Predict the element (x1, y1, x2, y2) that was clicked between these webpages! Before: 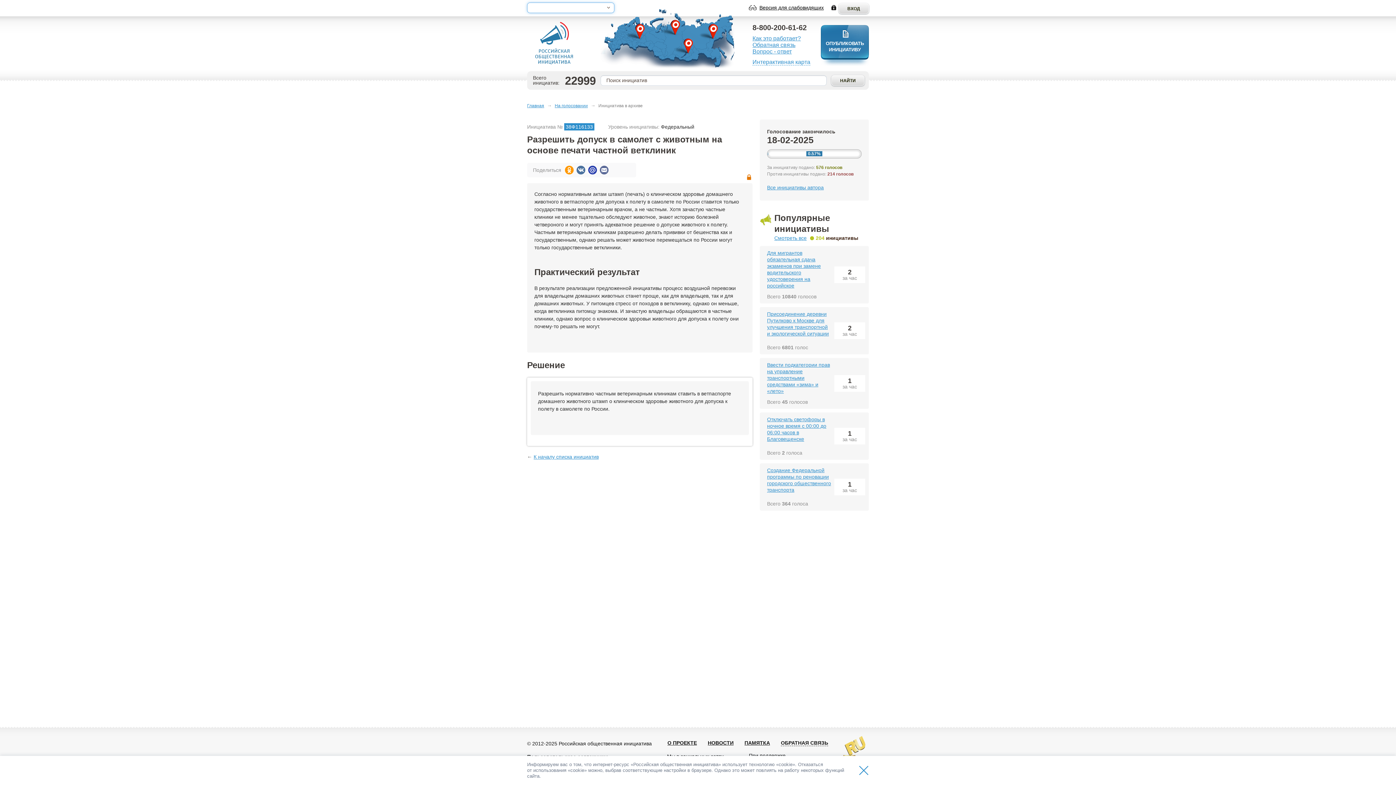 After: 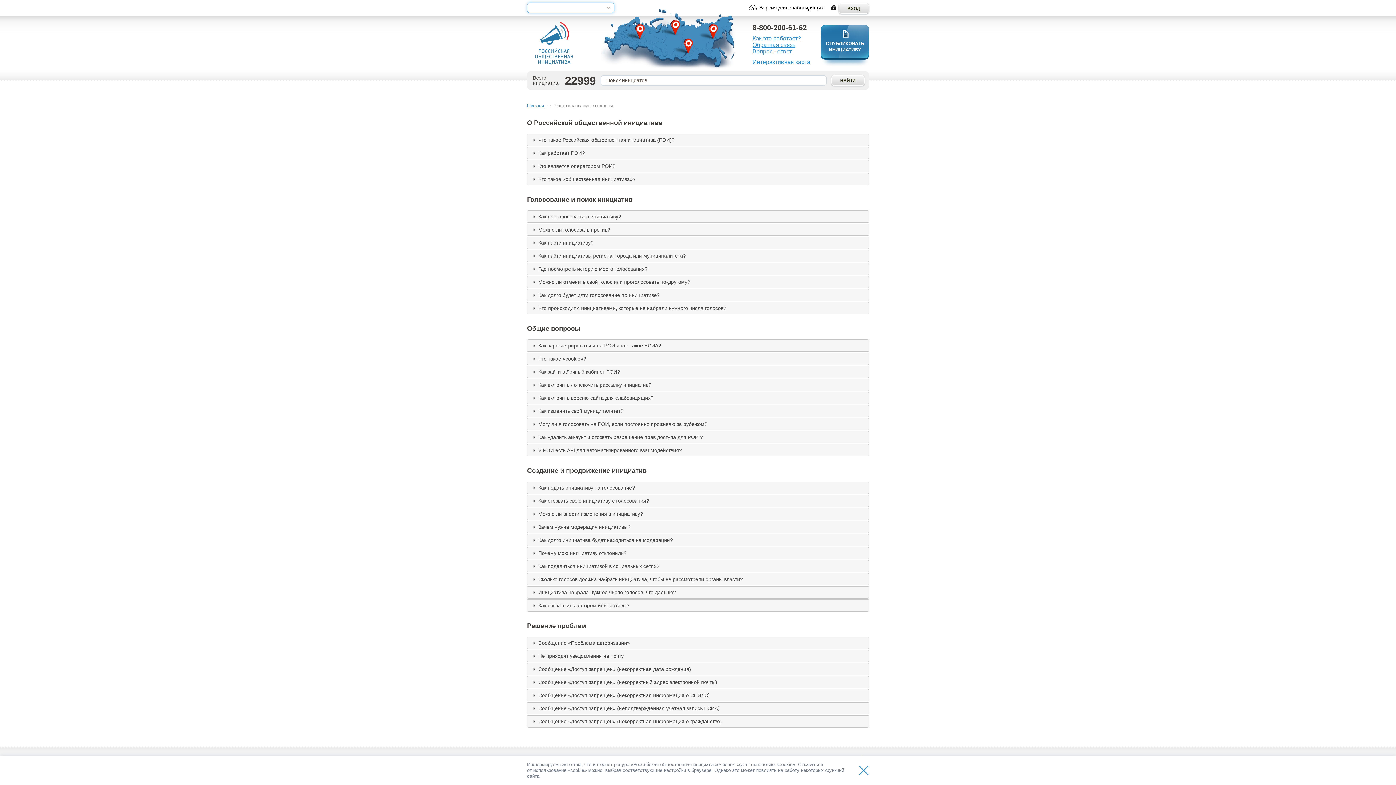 Action: label: Вопрос - ответ bbox: (752, 48, 792, 54)